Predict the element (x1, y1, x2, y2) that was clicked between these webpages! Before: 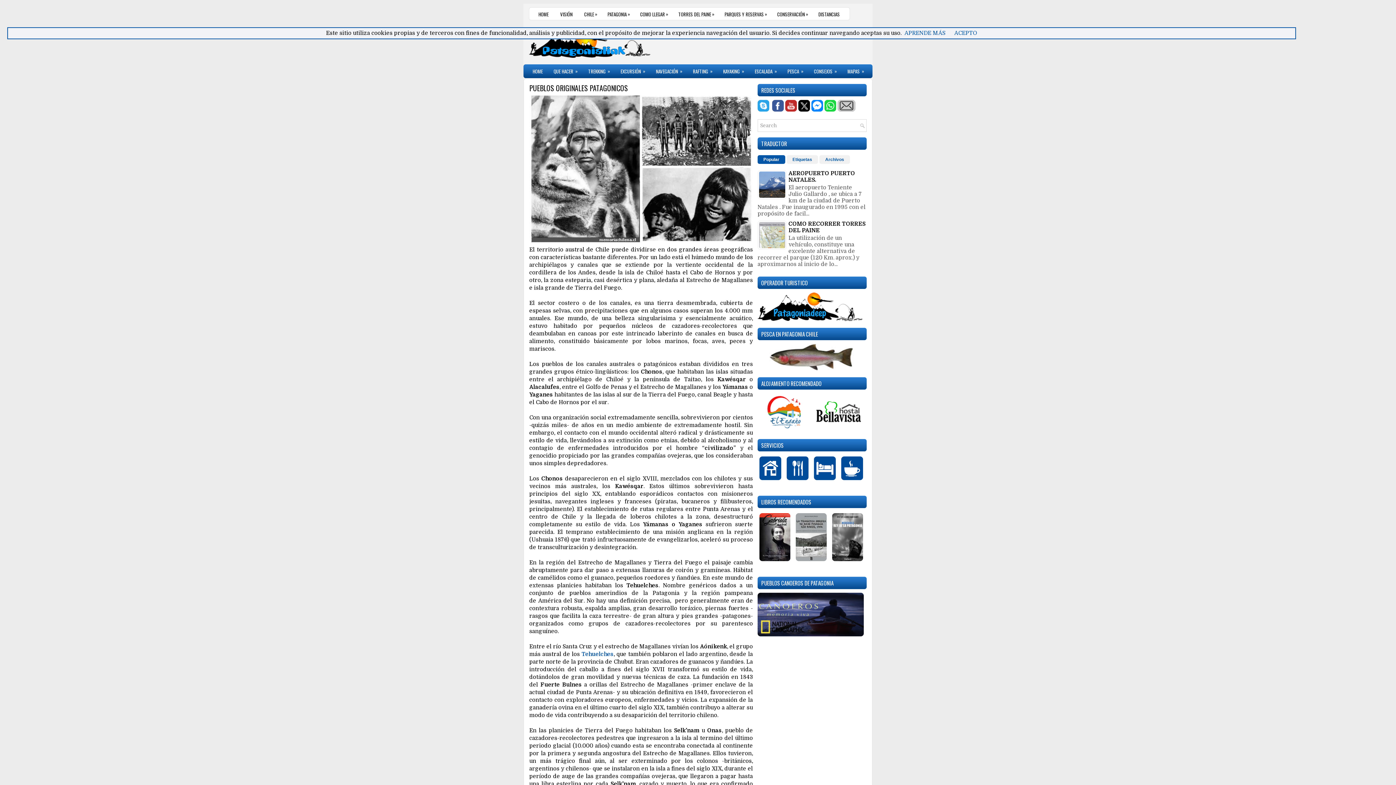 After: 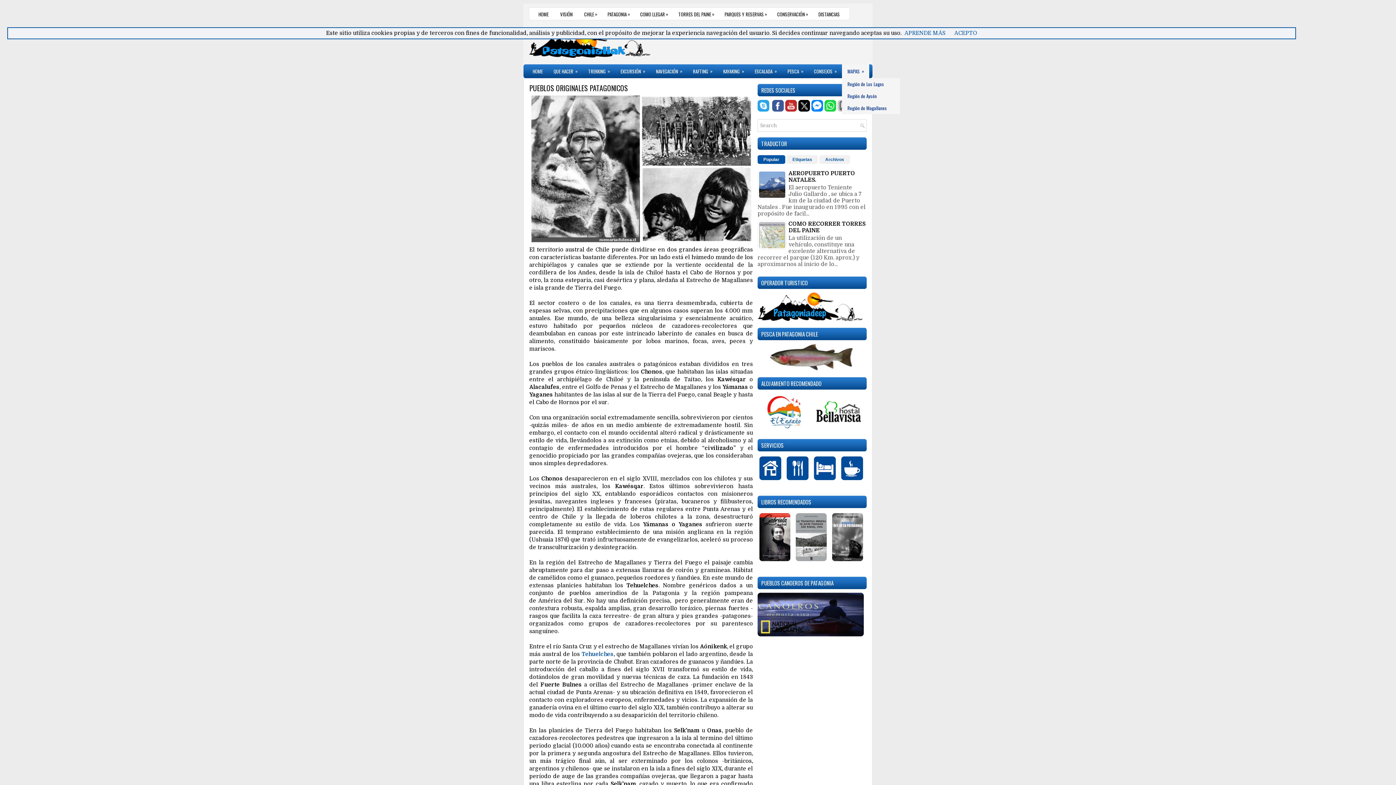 Action: label: MAPAS
» bbox: (842, 64, 869, 78)